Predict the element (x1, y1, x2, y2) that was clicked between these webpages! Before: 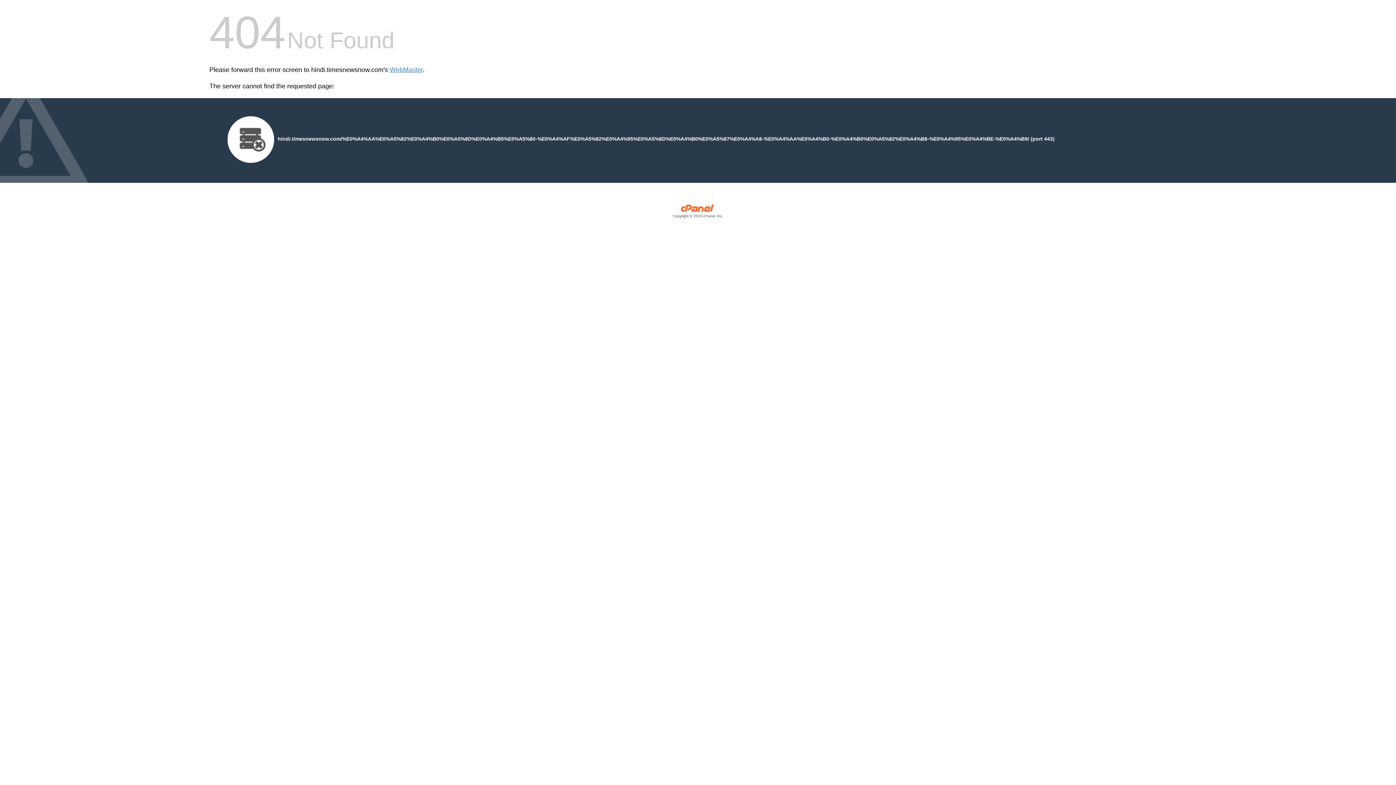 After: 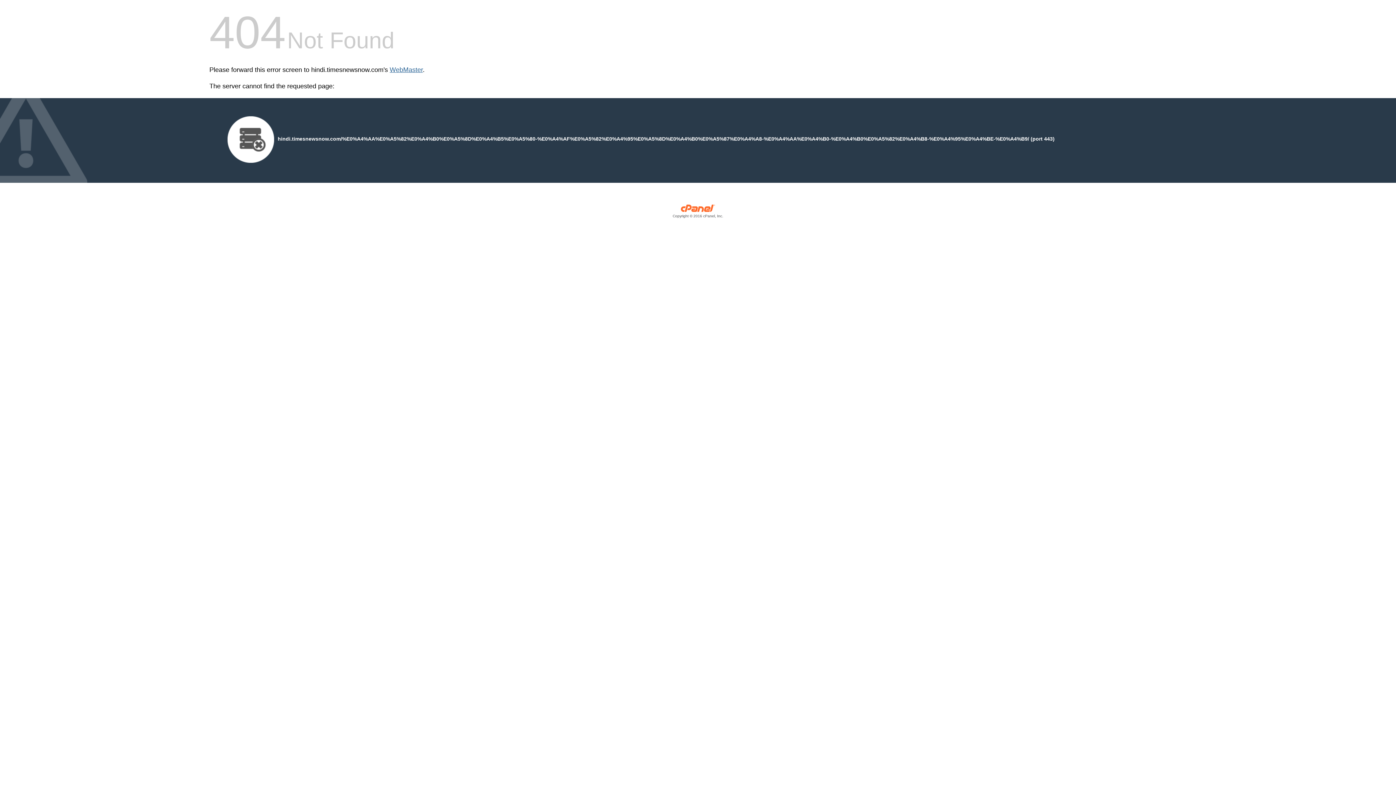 Action: label: WebMaster bbox: (389, 66, 422, 73)